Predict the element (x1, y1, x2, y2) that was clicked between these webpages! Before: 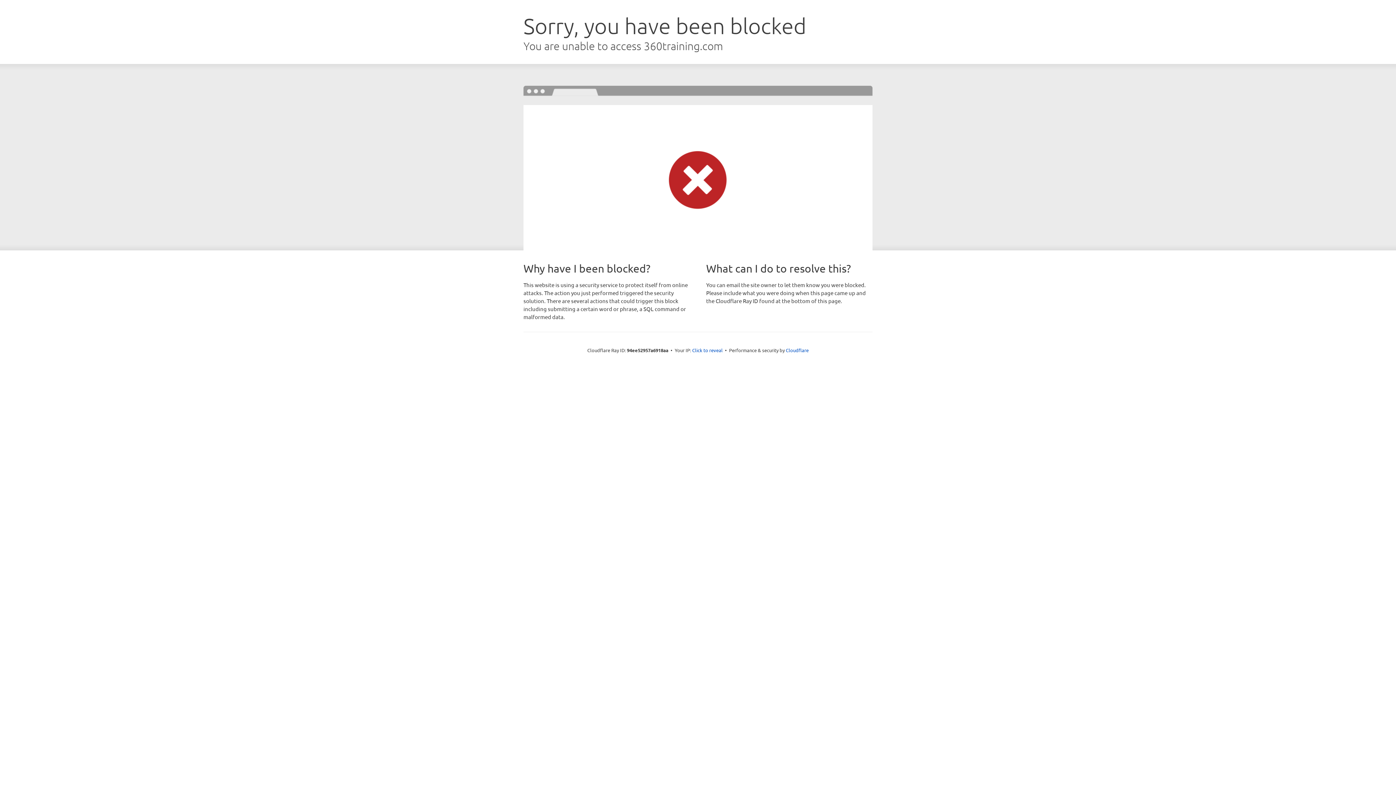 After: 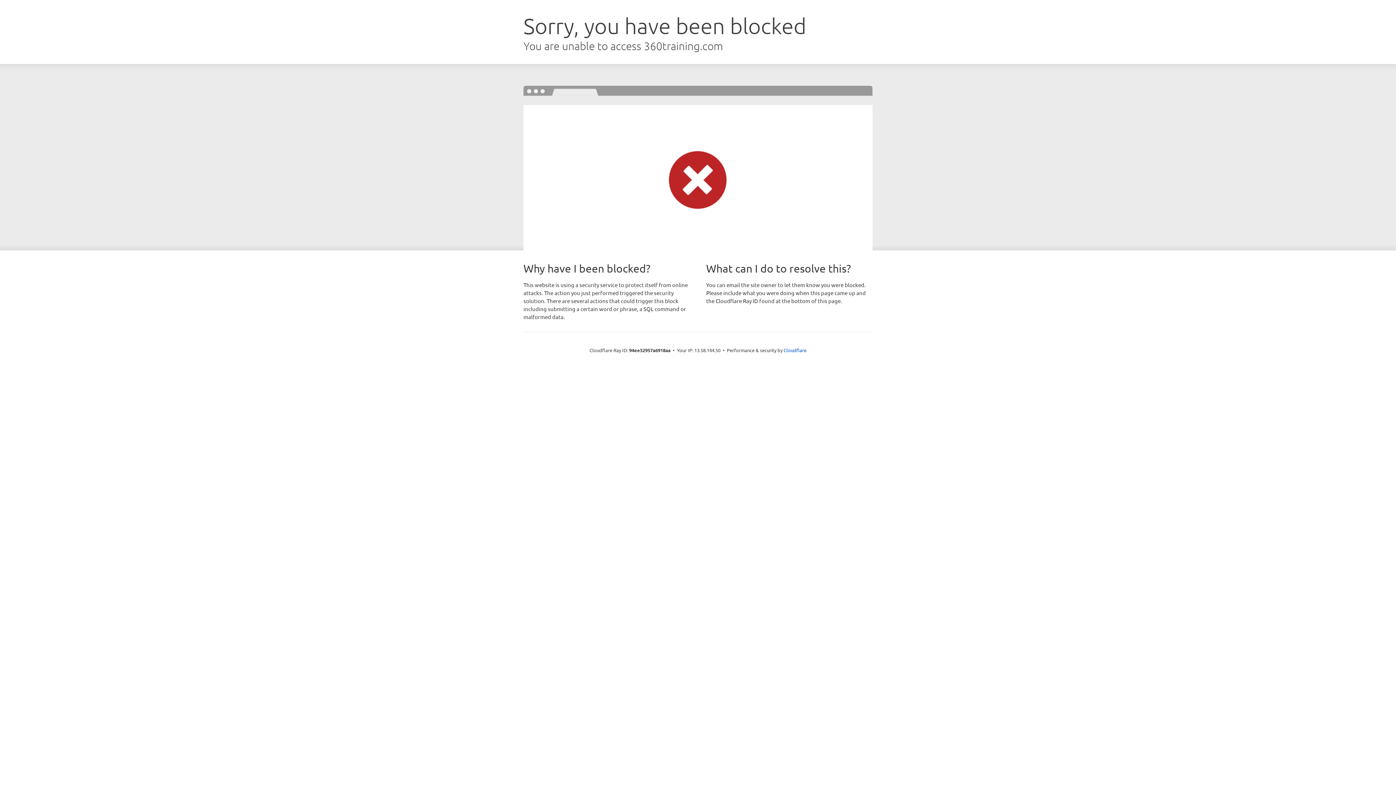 Action: label: Click to reveal bbox: (692, 346, 722, 353)